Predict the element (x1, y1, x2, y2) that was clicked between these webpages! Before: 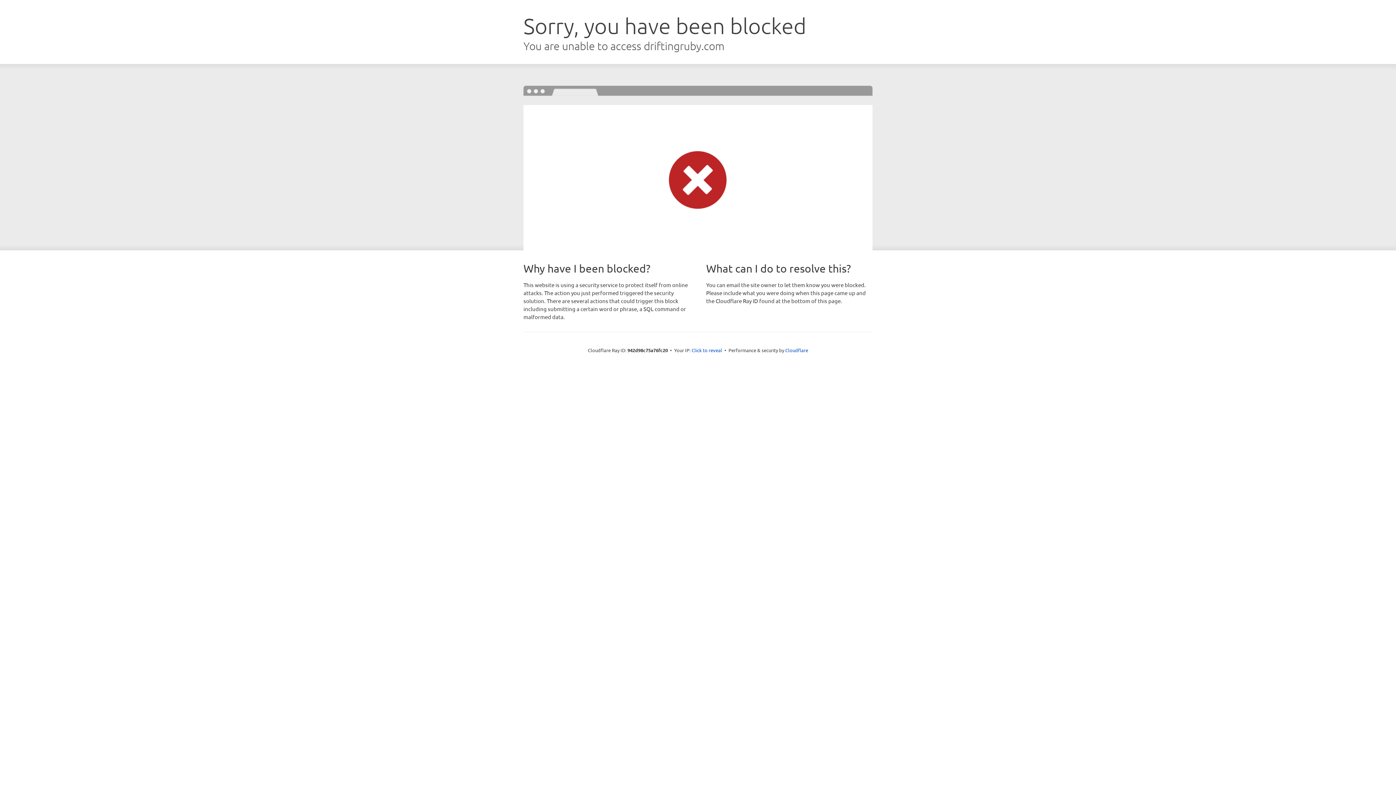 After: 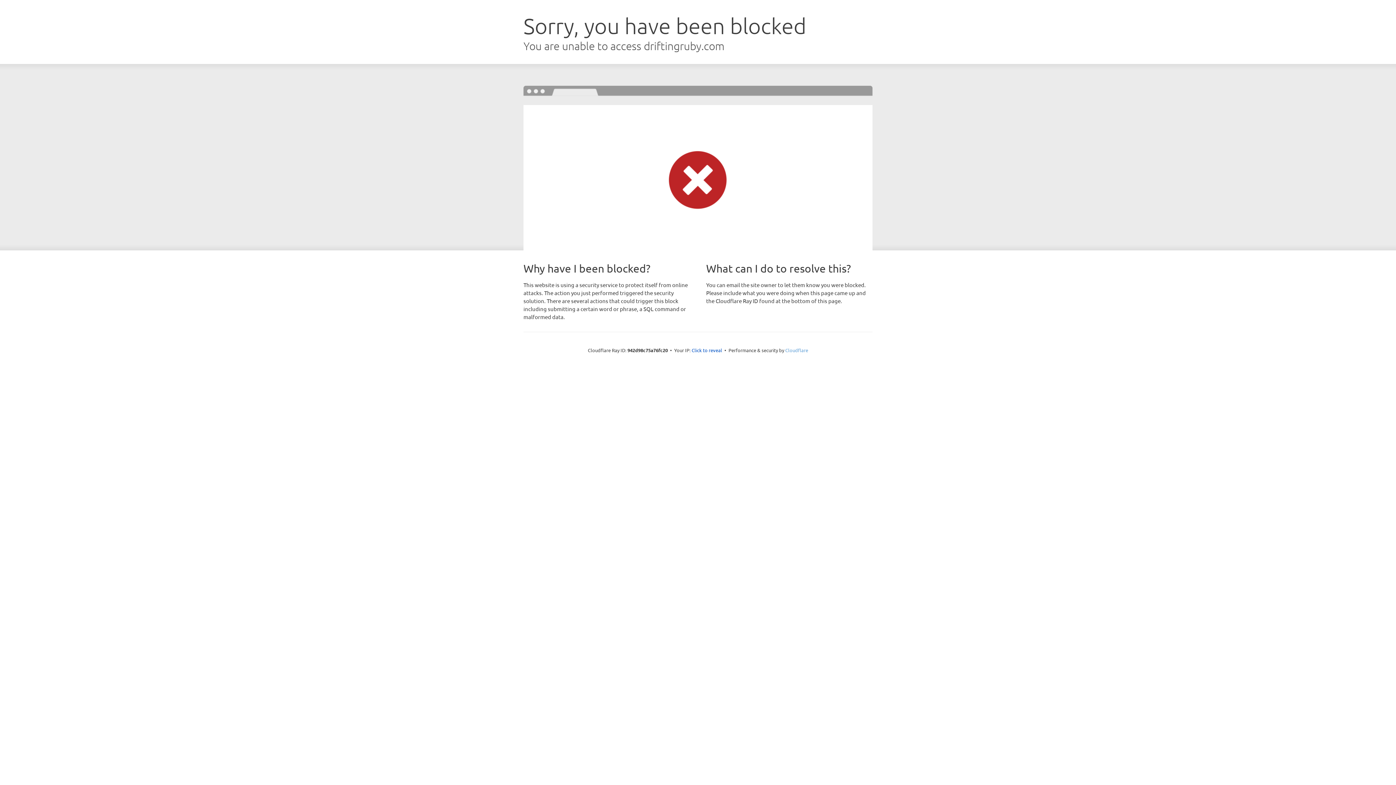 Action: bbox: (785, 347, 808, 353) label: Cloudflare